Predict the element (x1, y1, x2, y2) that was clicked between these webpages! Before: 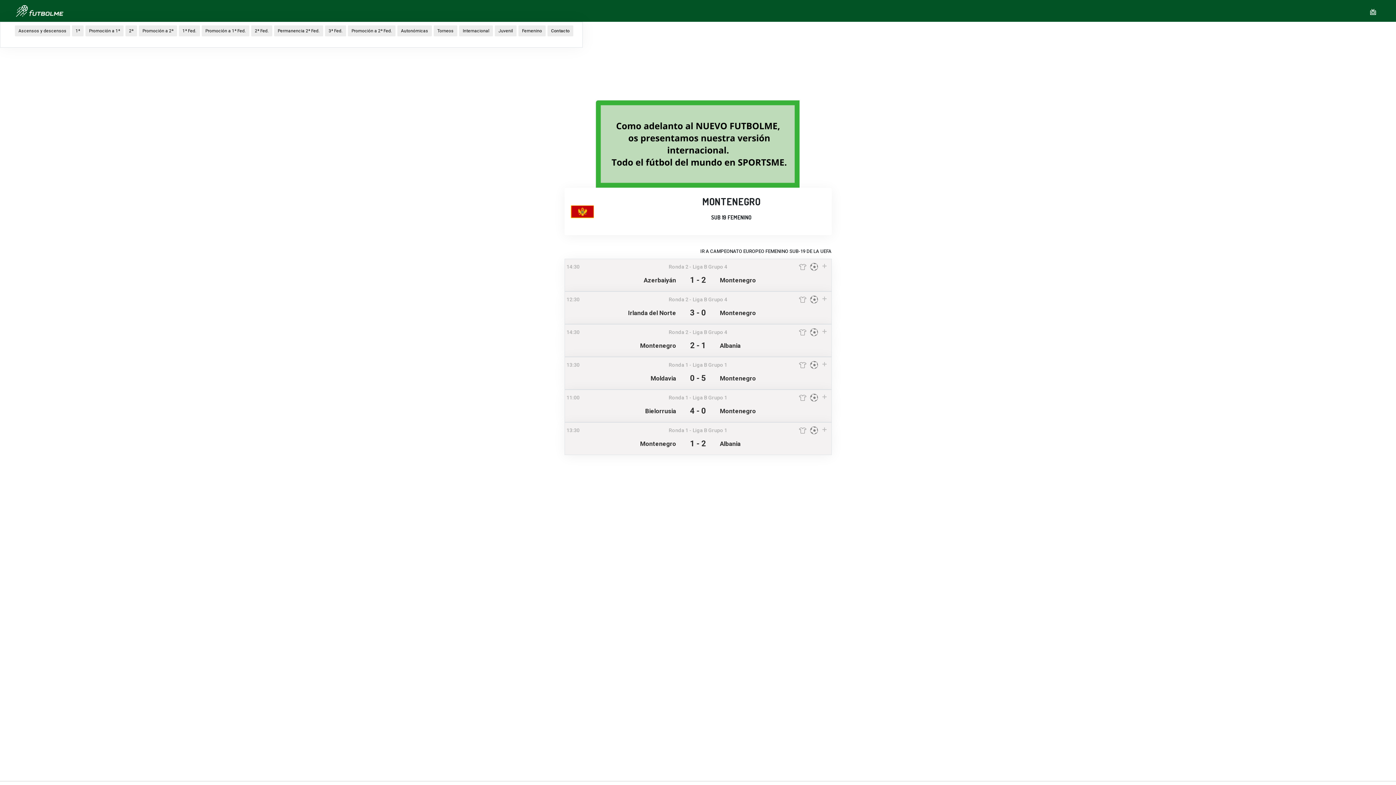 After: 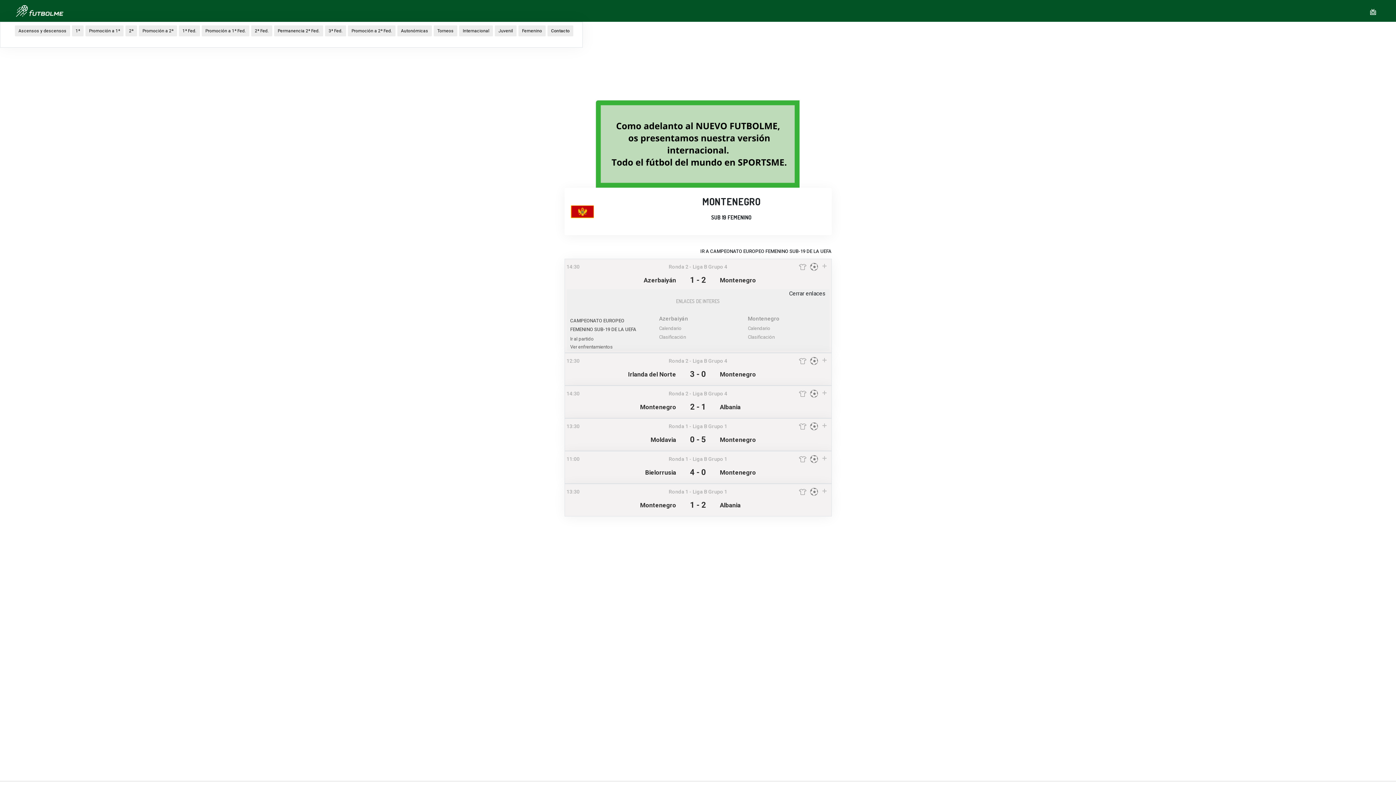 Action: bbox: (819, 262, 829, 269)